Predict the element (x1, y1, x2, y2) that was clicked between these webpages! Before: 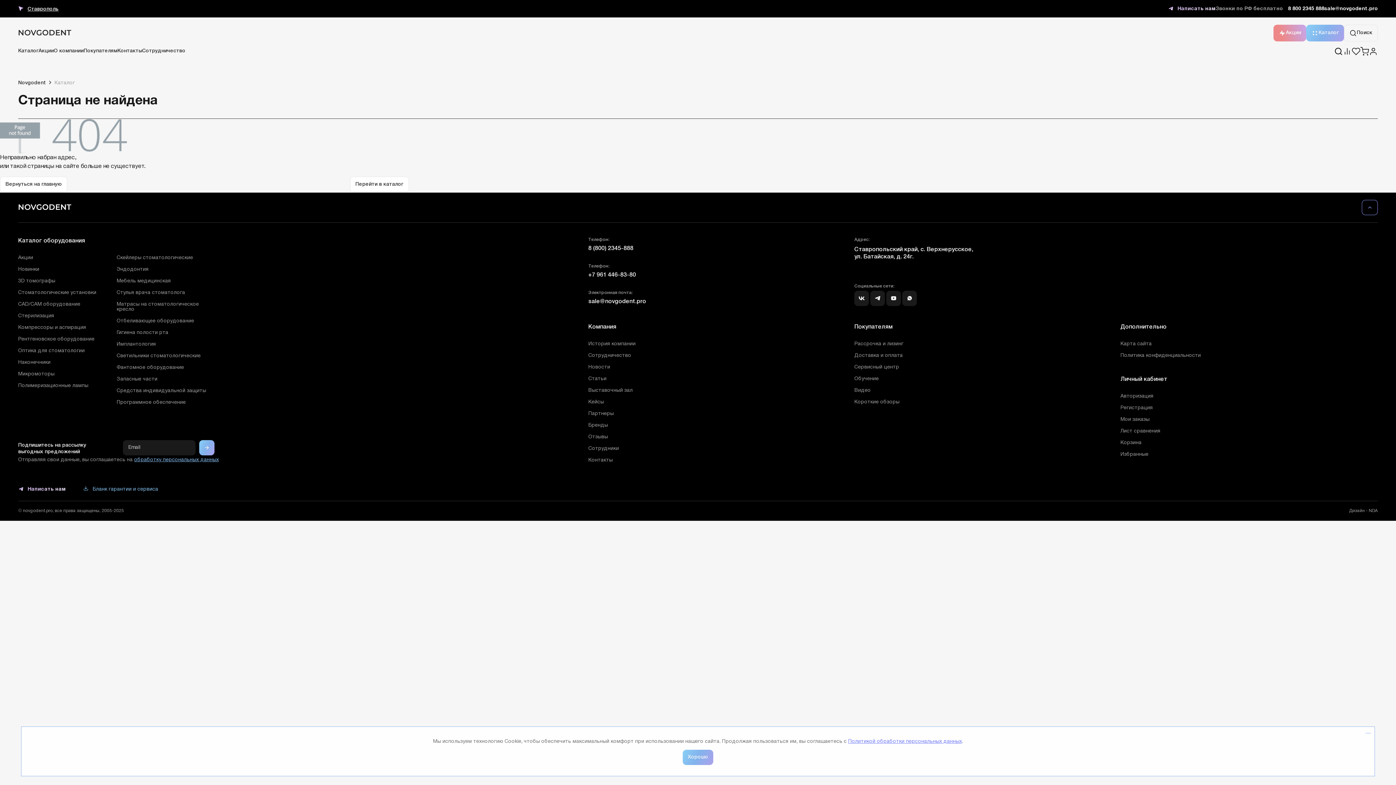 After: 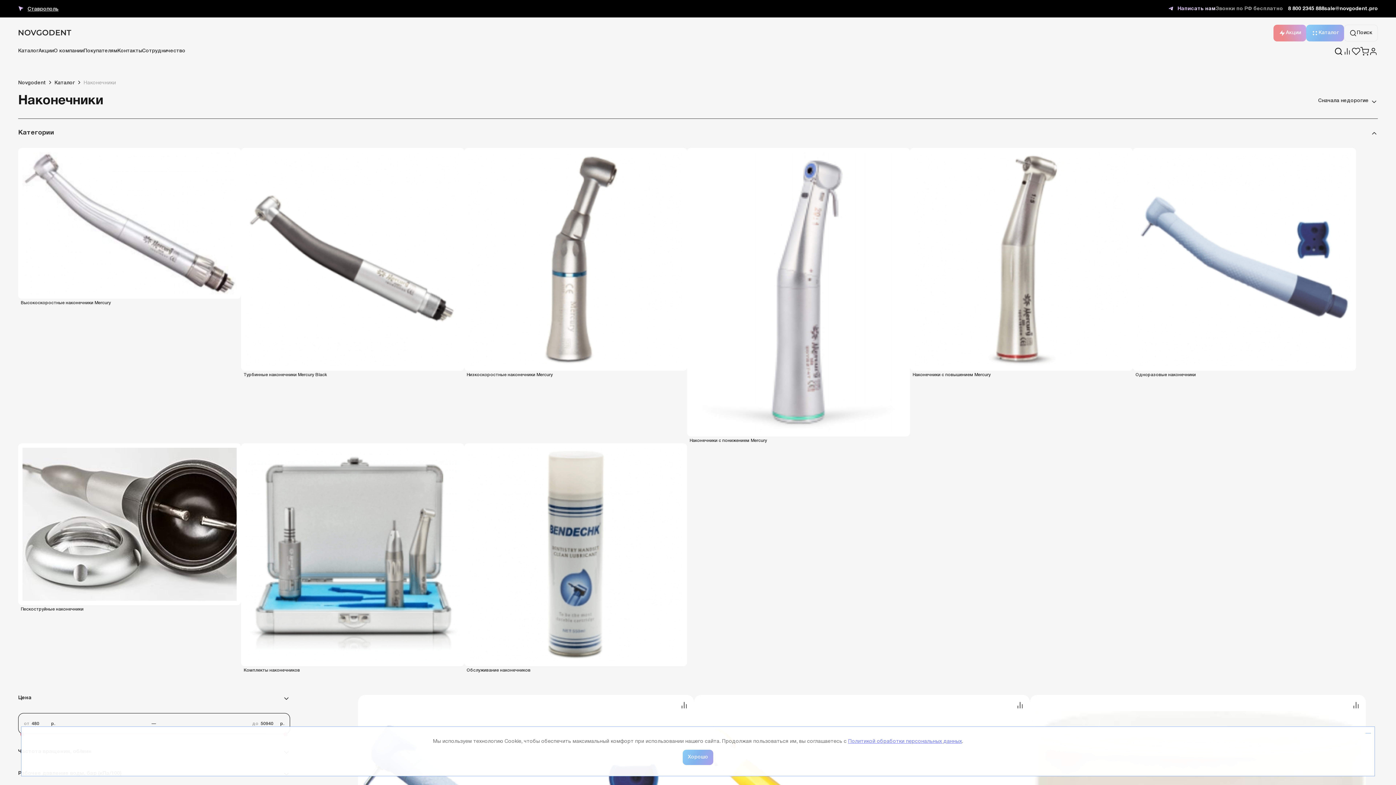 Action: label: Наконечники bbox: (18, 360, 50, 365)